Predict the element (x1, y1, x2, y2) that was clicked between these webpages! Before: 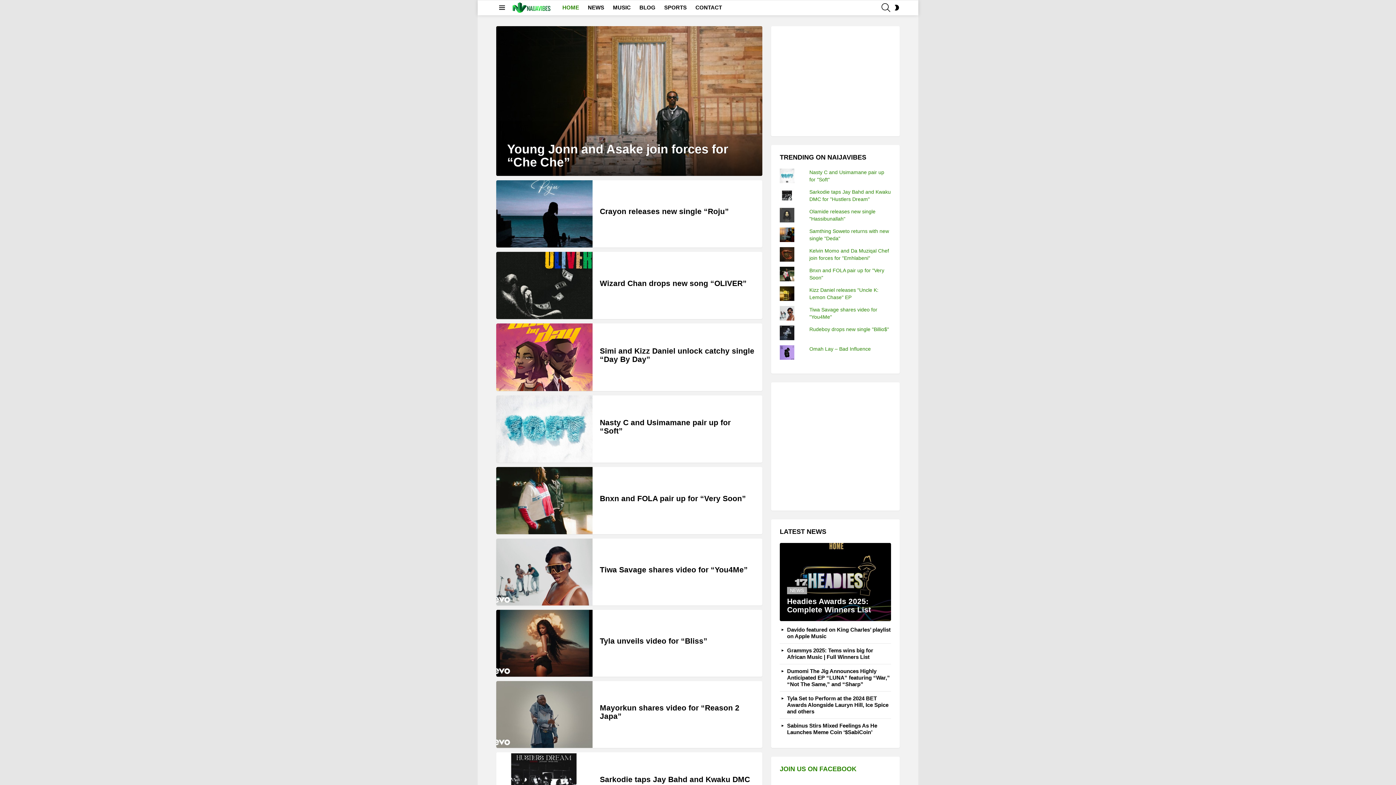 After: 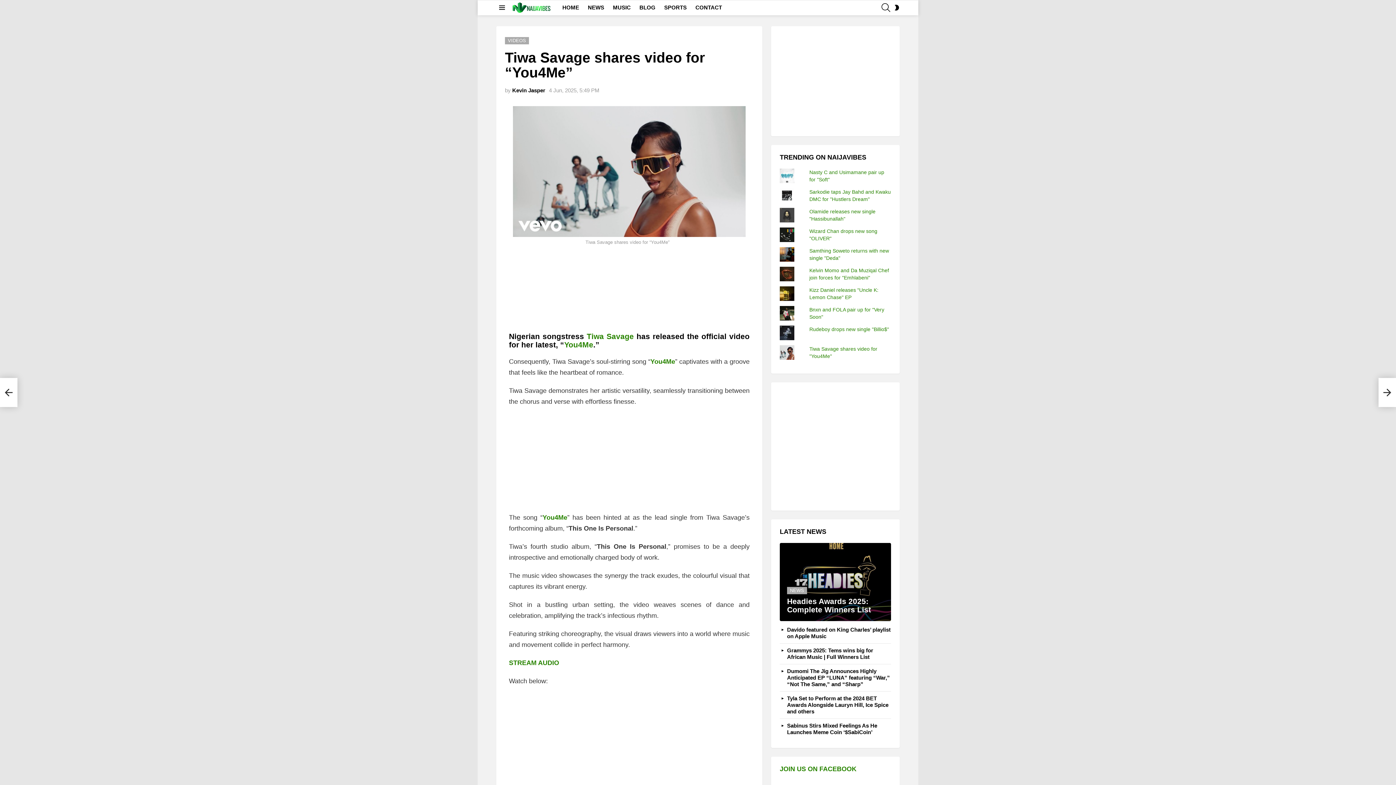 Action: label: Tiwa Savage shares video for “You4Me” bbox: (600, 565, 748, 574)